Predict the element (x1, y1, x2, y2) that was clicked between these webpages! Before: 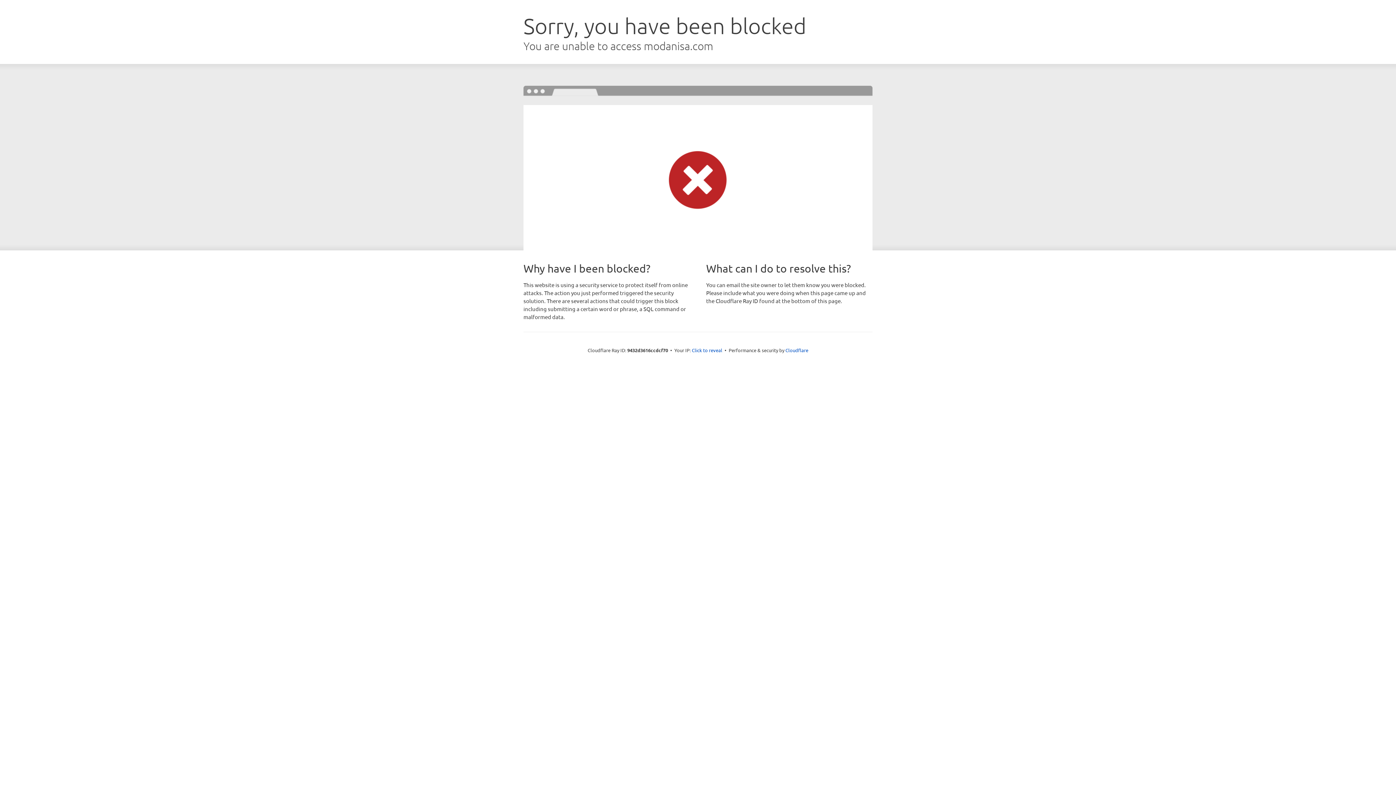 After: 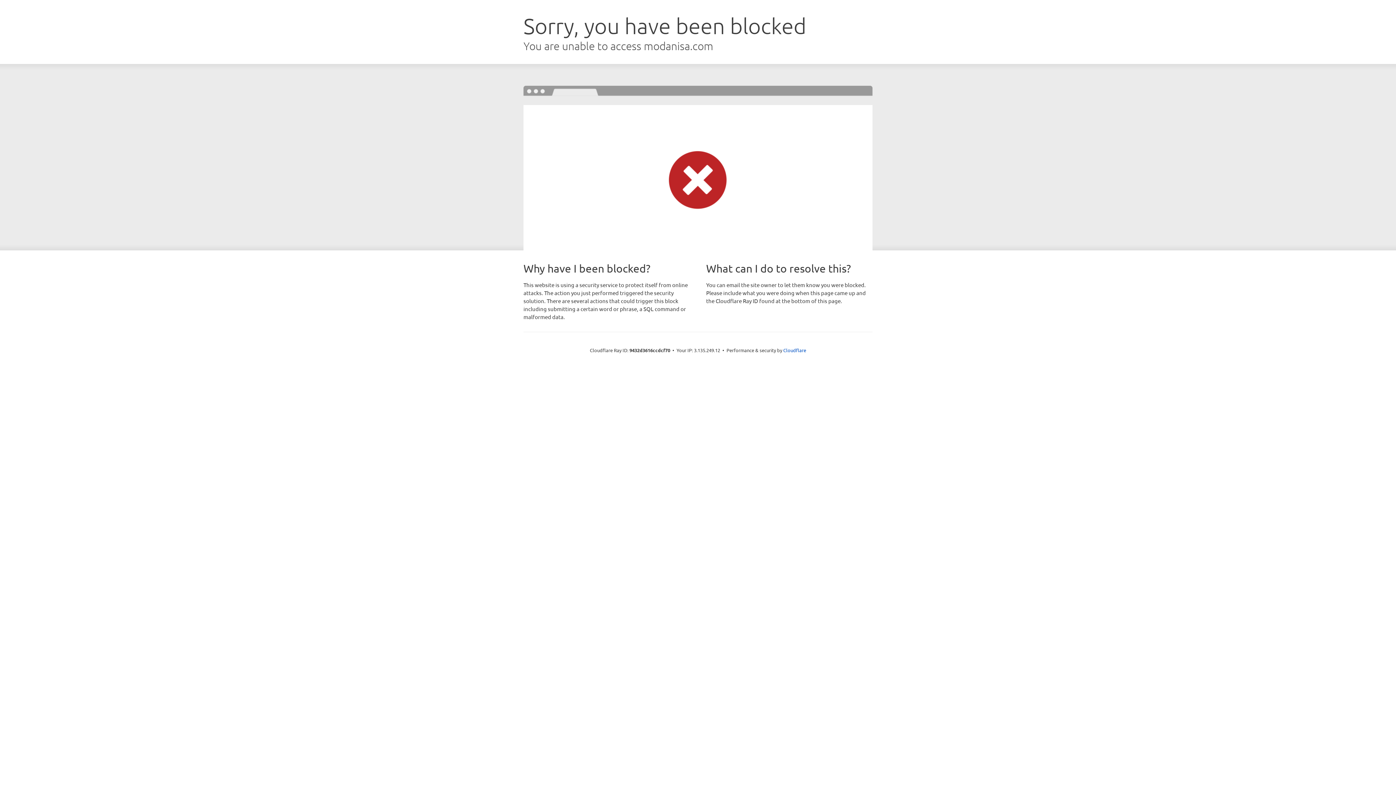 Action: label: Click to reveal bbox: (692, 346, 722, 353)